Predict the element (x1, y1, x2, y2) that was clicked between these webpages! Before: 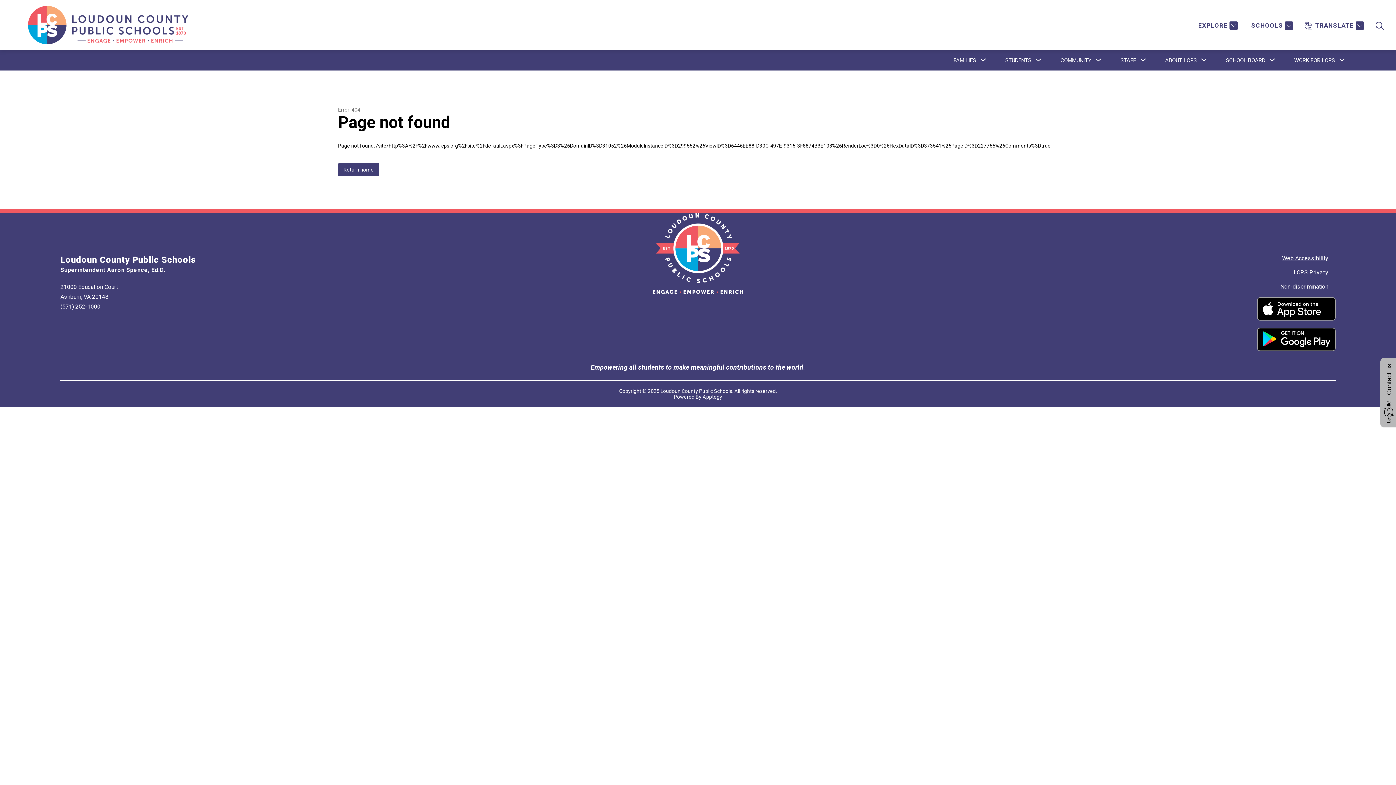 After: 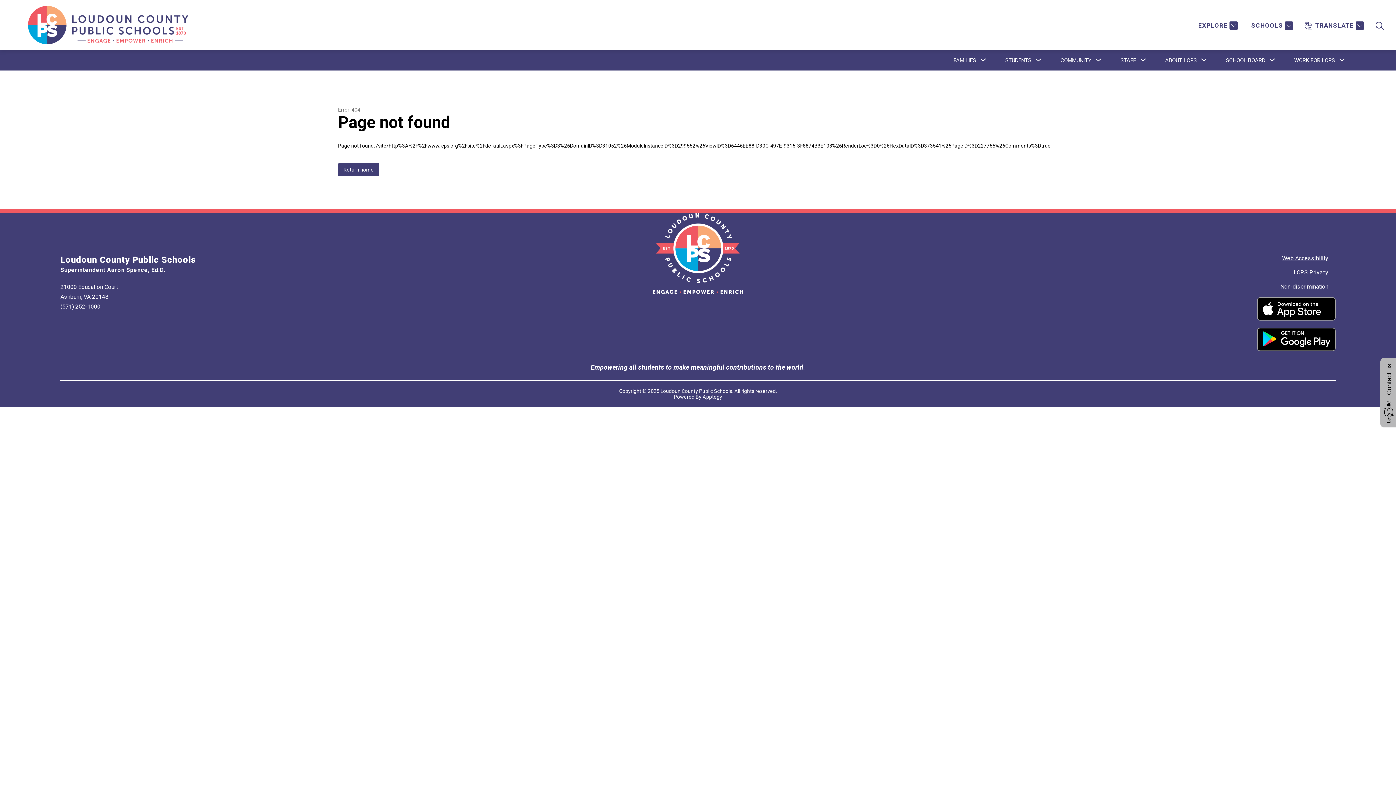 Action: bbox: (1257, 297, 1335, 320)